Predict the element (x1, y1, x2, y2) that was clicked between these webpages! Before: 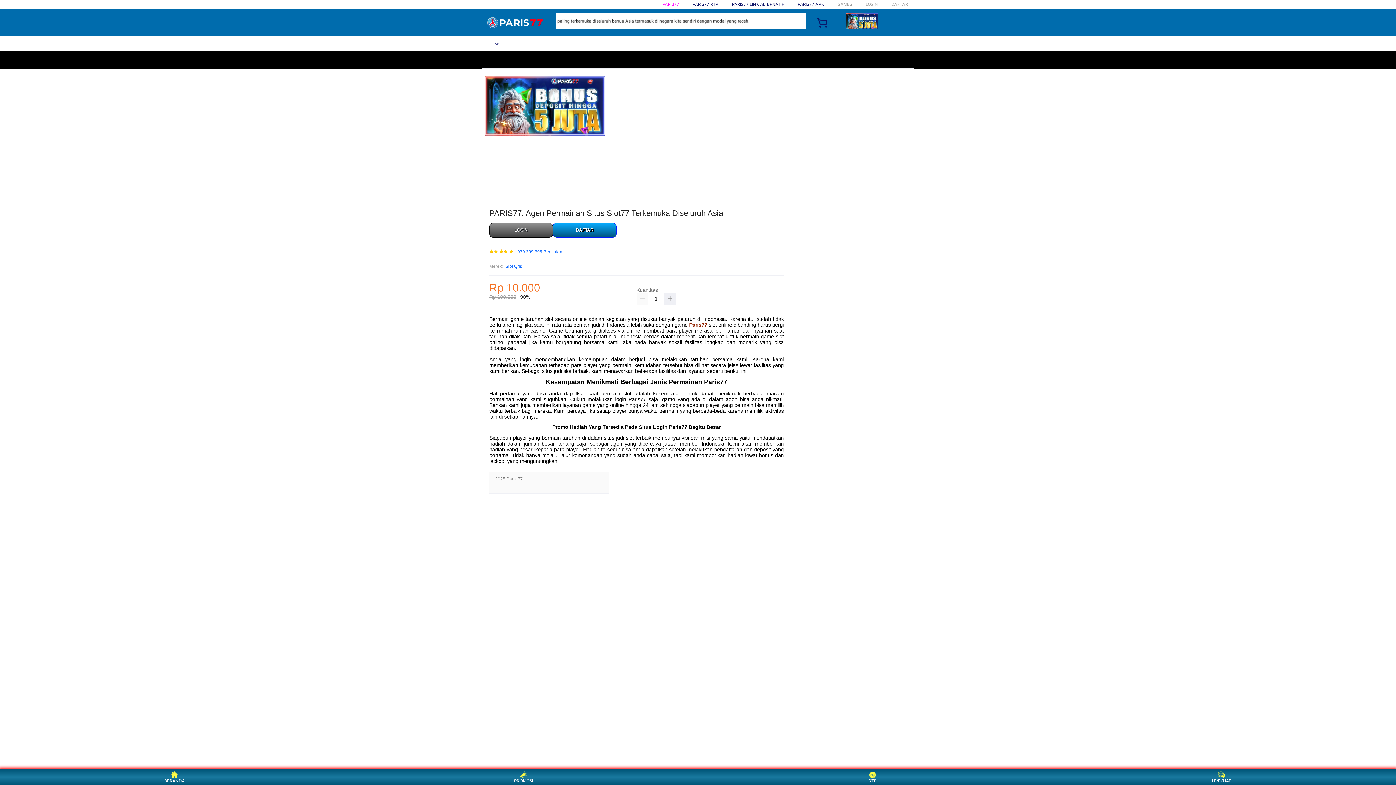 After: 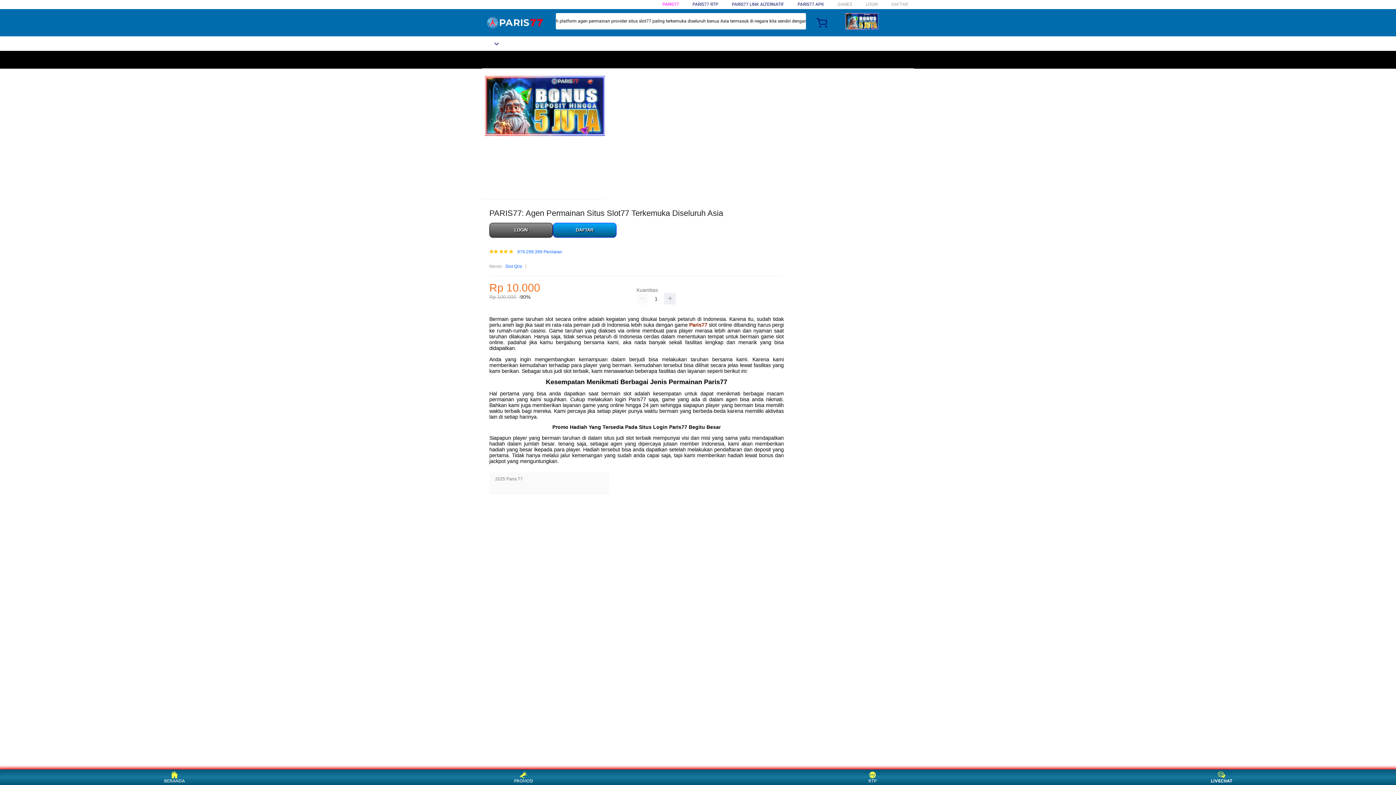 Action: label: LIVECHAT bbox: (1208, 771, 1235, 783)